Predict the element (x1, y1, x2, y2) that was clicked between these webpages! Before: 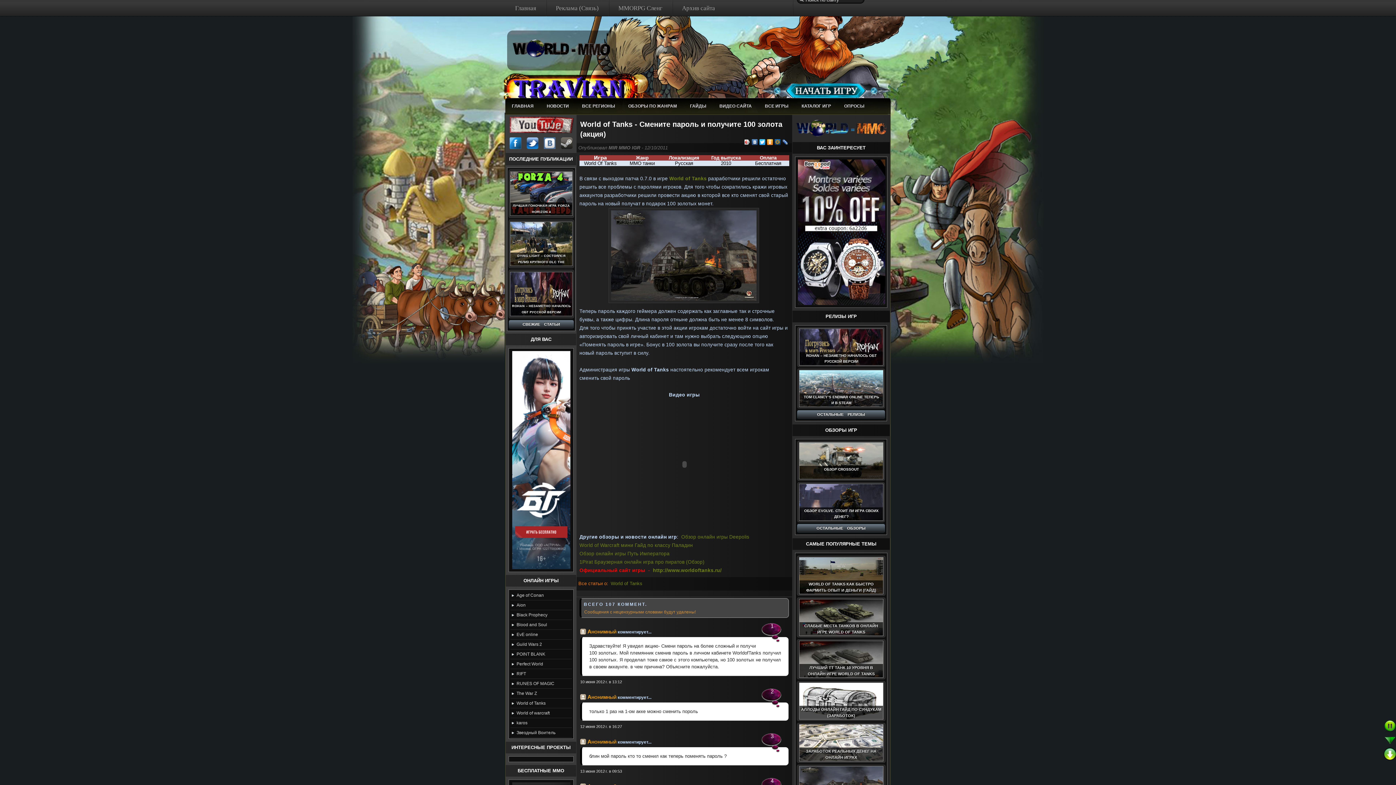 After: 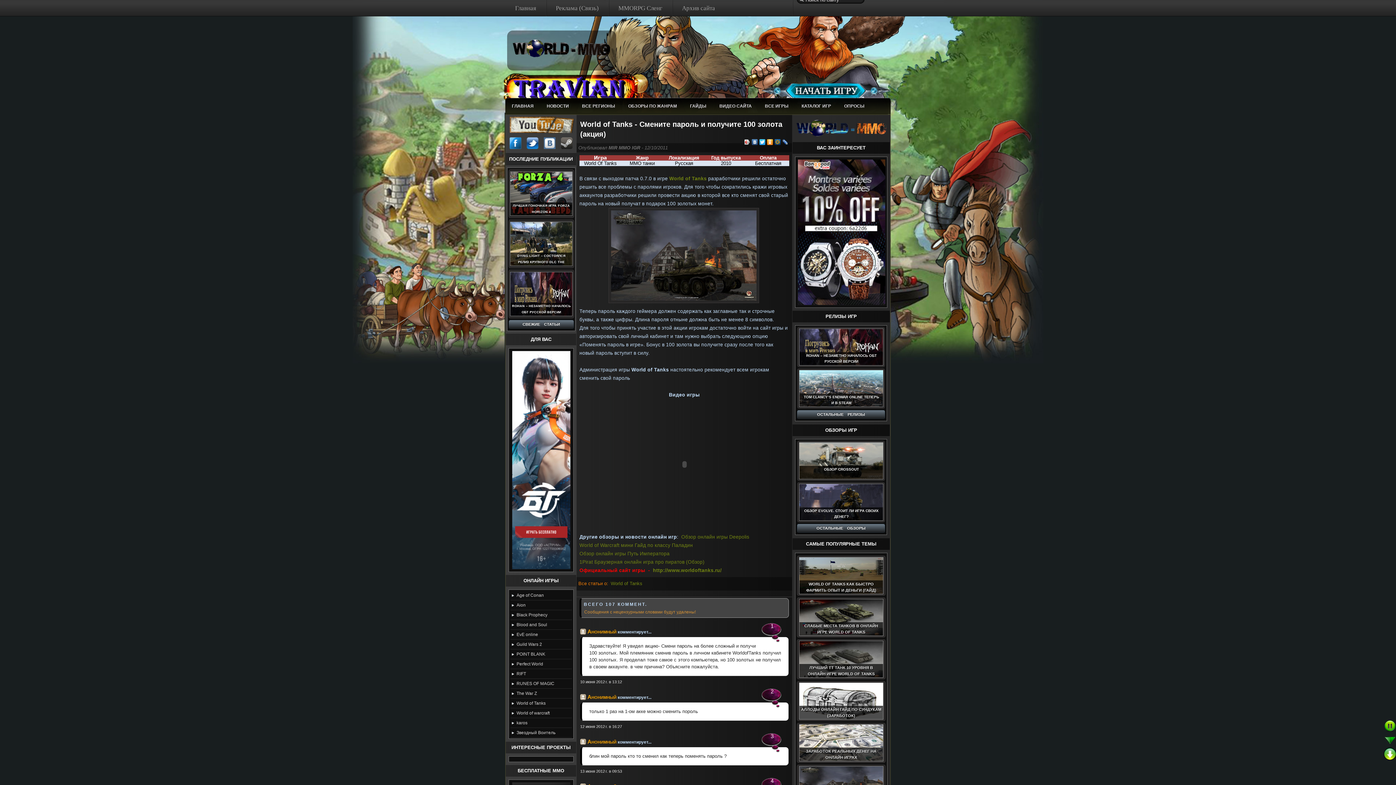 Action: bbox: (508, 114, 574, 133)